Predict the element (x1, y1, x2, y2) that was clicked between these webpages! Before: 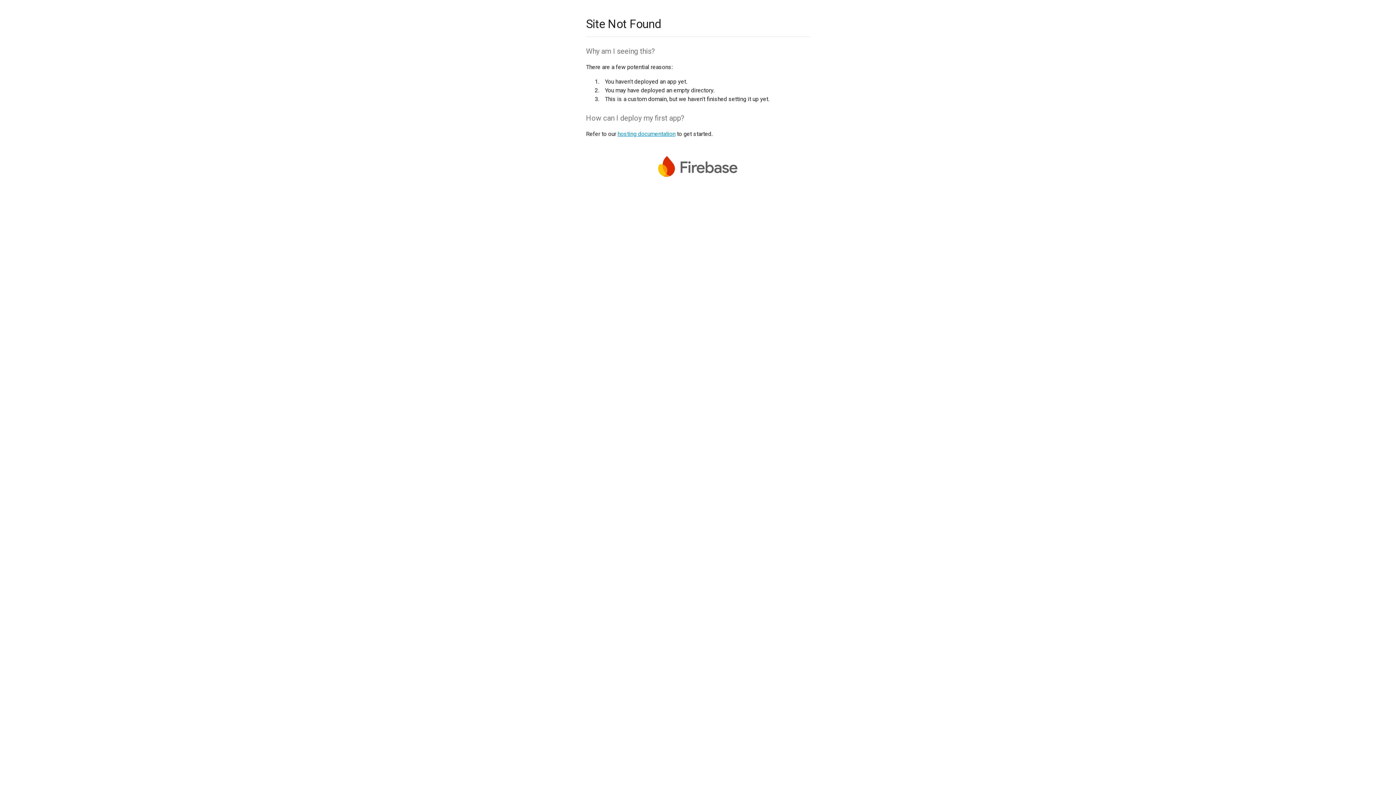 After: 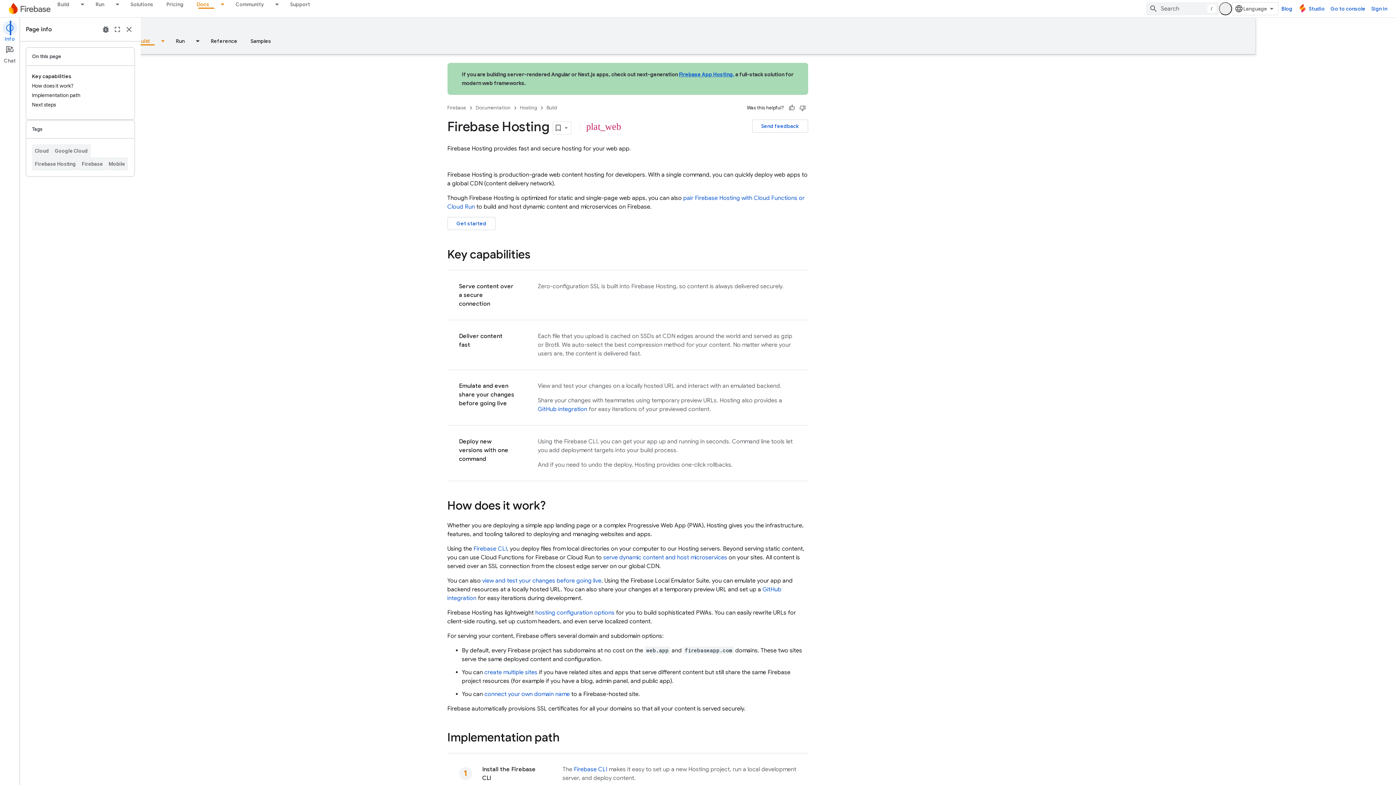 Action: bbox: (617, 130, 675, 137) label: hosting documentation